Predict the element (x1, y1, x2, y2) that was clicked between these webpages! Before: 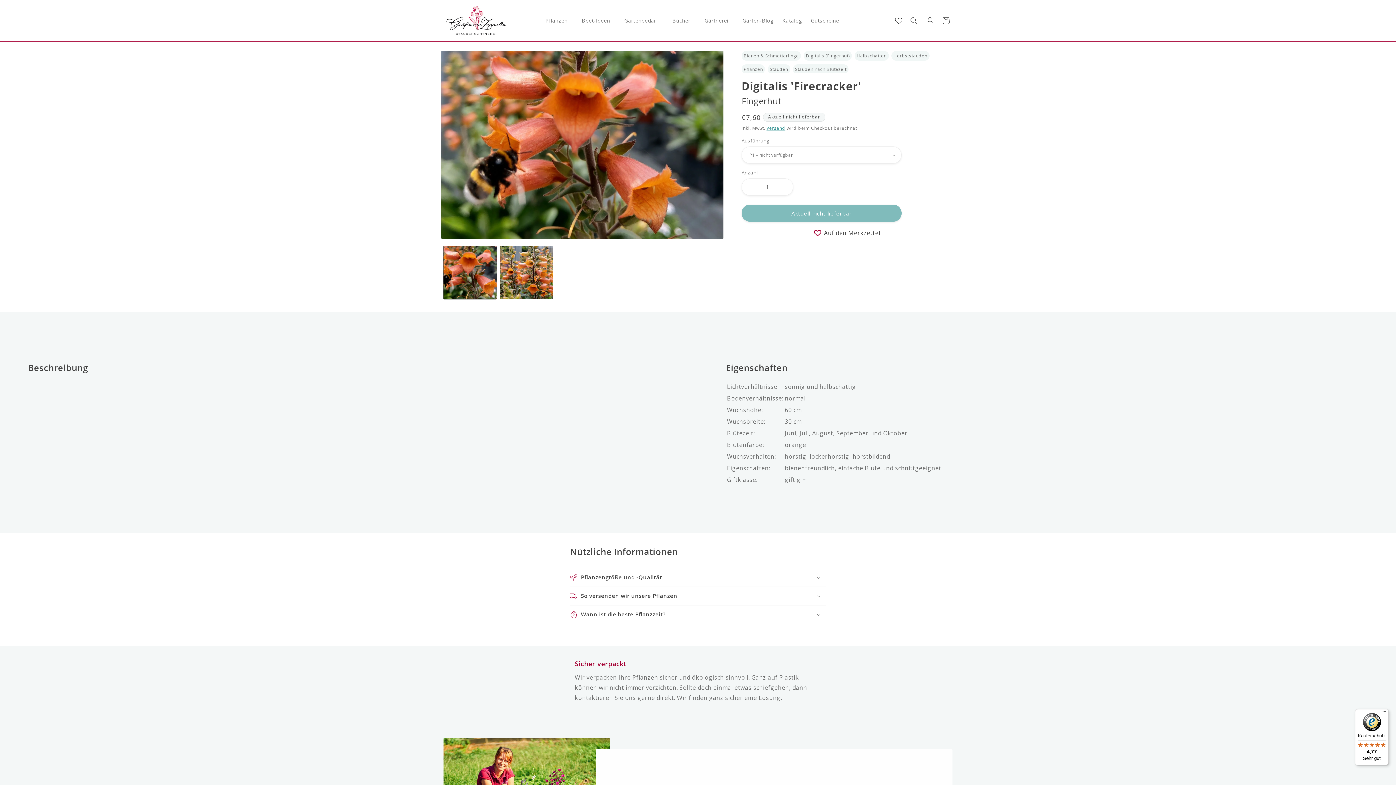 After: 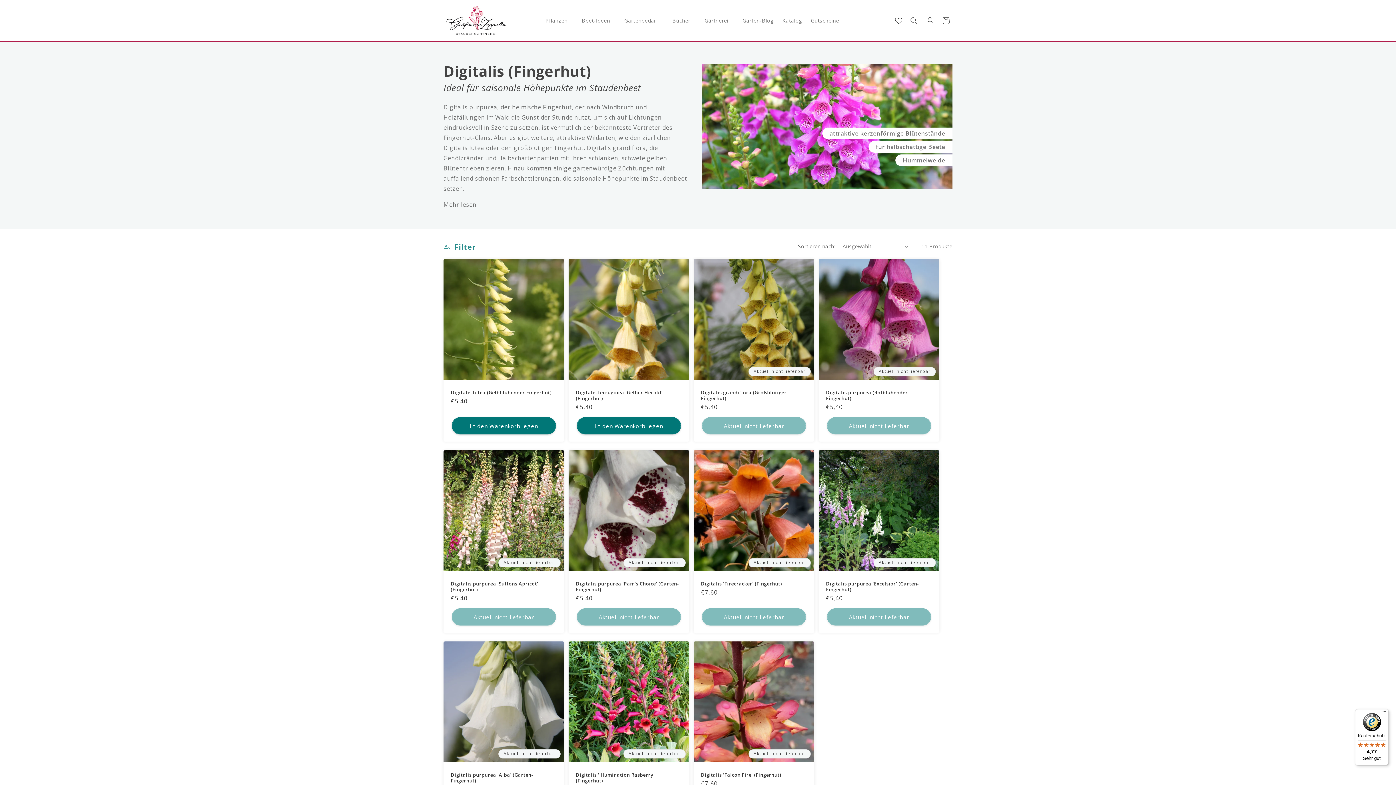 Action: label: Digitalis (Fingerhut) bbox: (804, 50, 852, 60)